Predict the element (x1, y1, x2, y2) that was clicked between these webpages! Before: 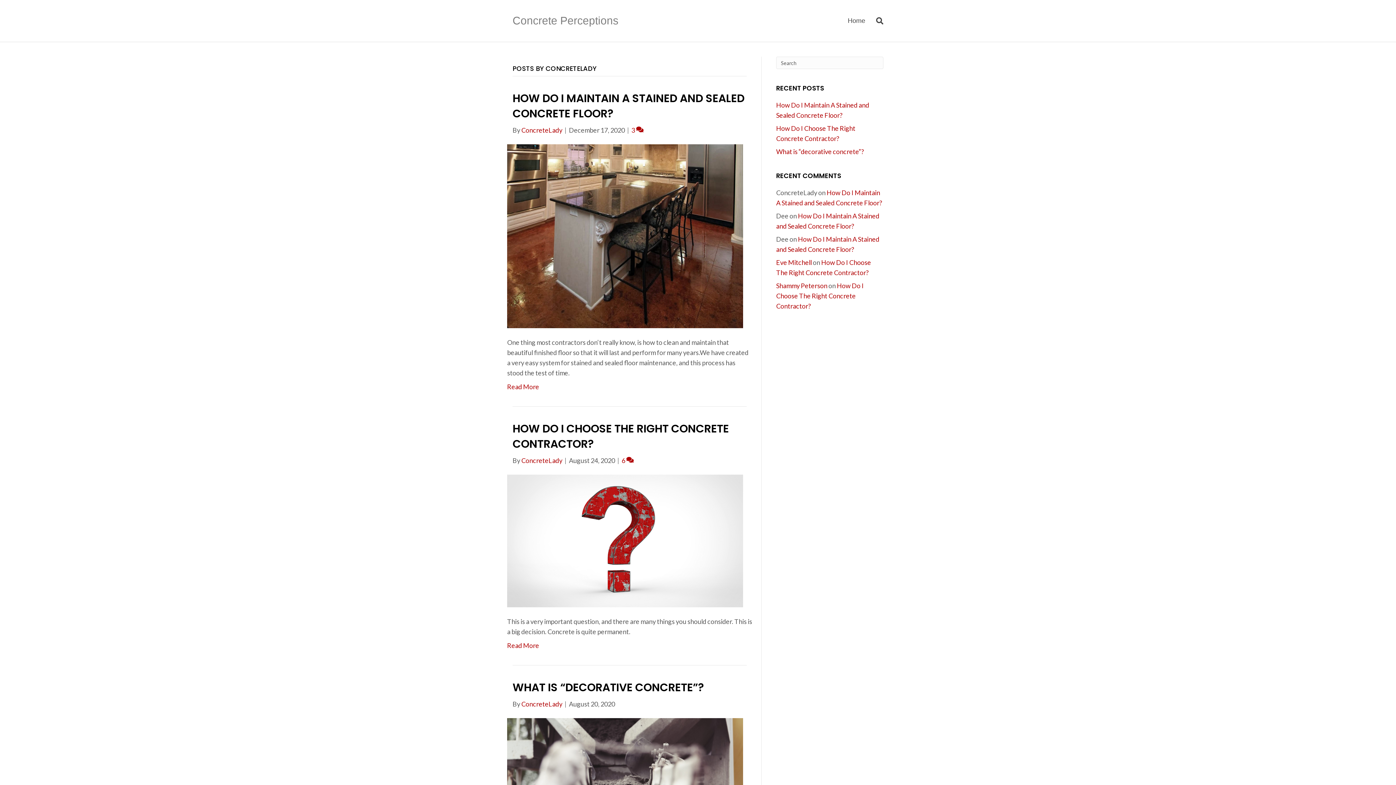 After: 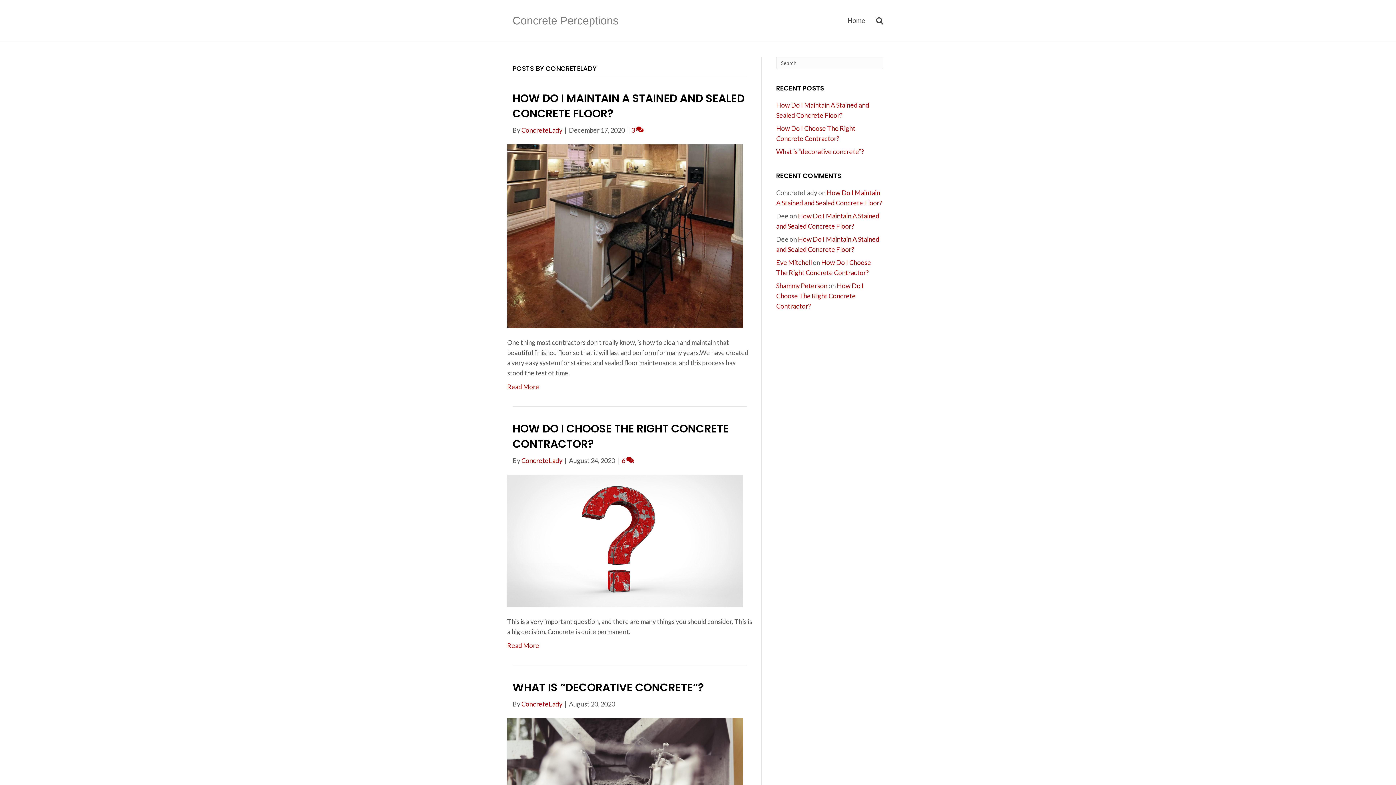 Action: label: ConcreteLady bbox: (521, 700, 562, 708)